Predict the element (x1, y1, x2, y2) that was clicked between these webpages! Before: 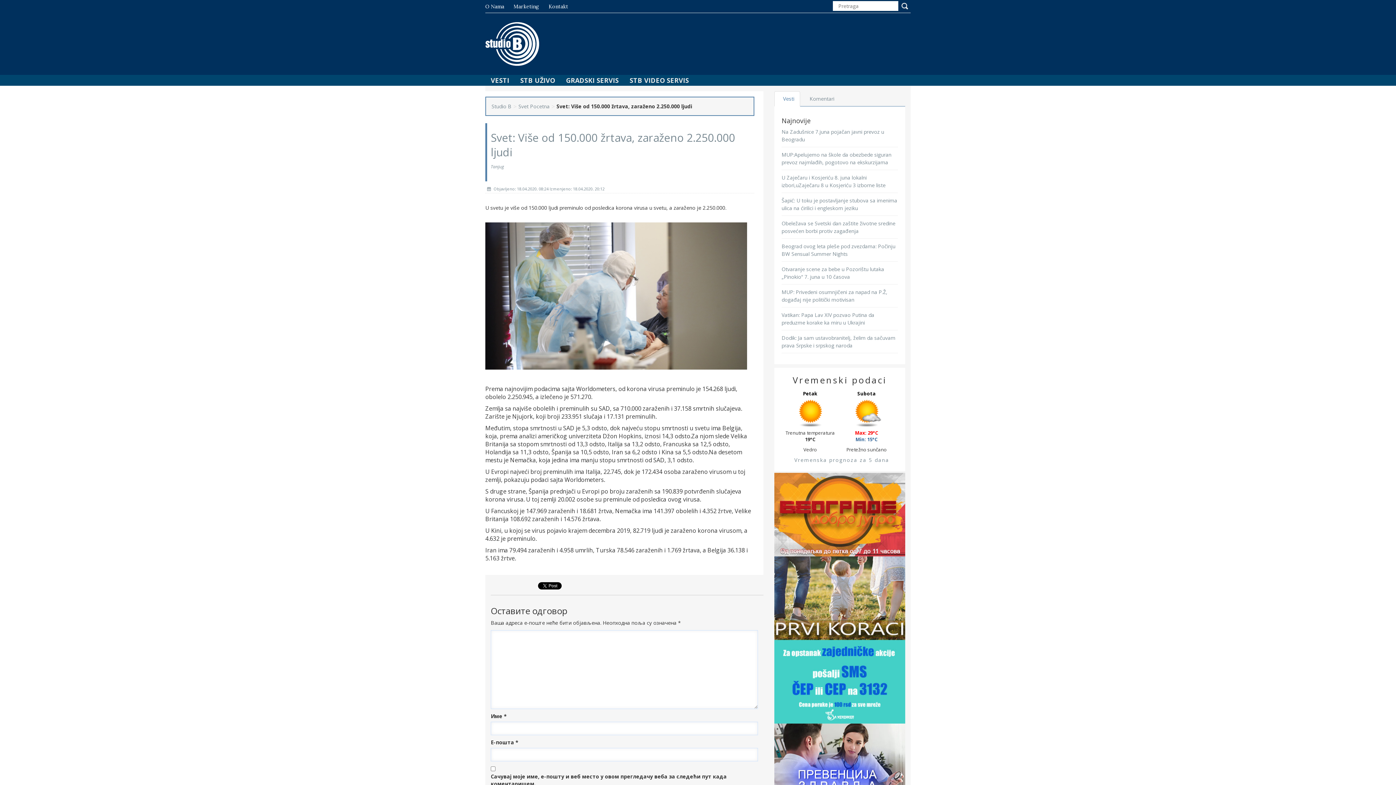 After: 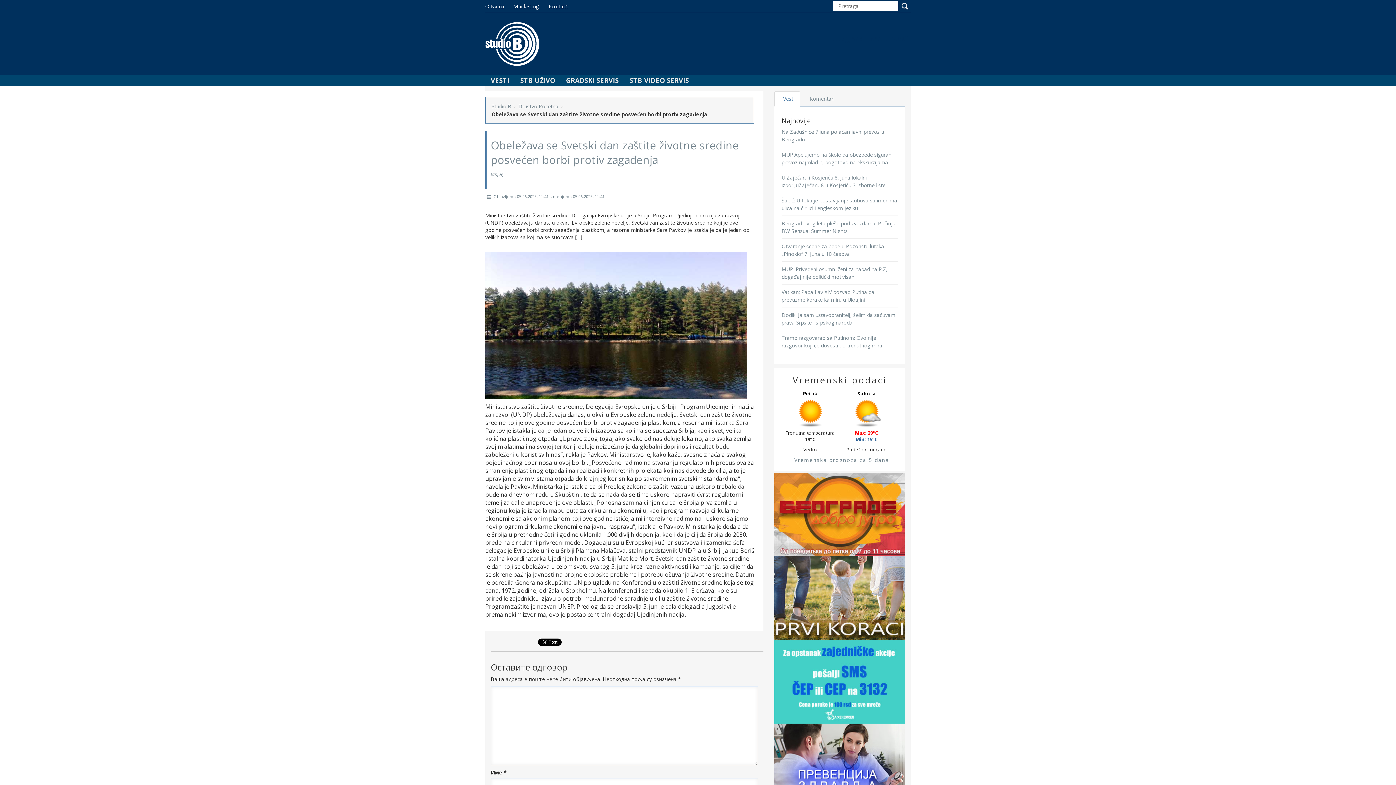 Action: bbox: (781, 220, 895, 234) label: Obeležava se Svetski dan zaštite životne sredine posvećen borbi protiv zagađenja